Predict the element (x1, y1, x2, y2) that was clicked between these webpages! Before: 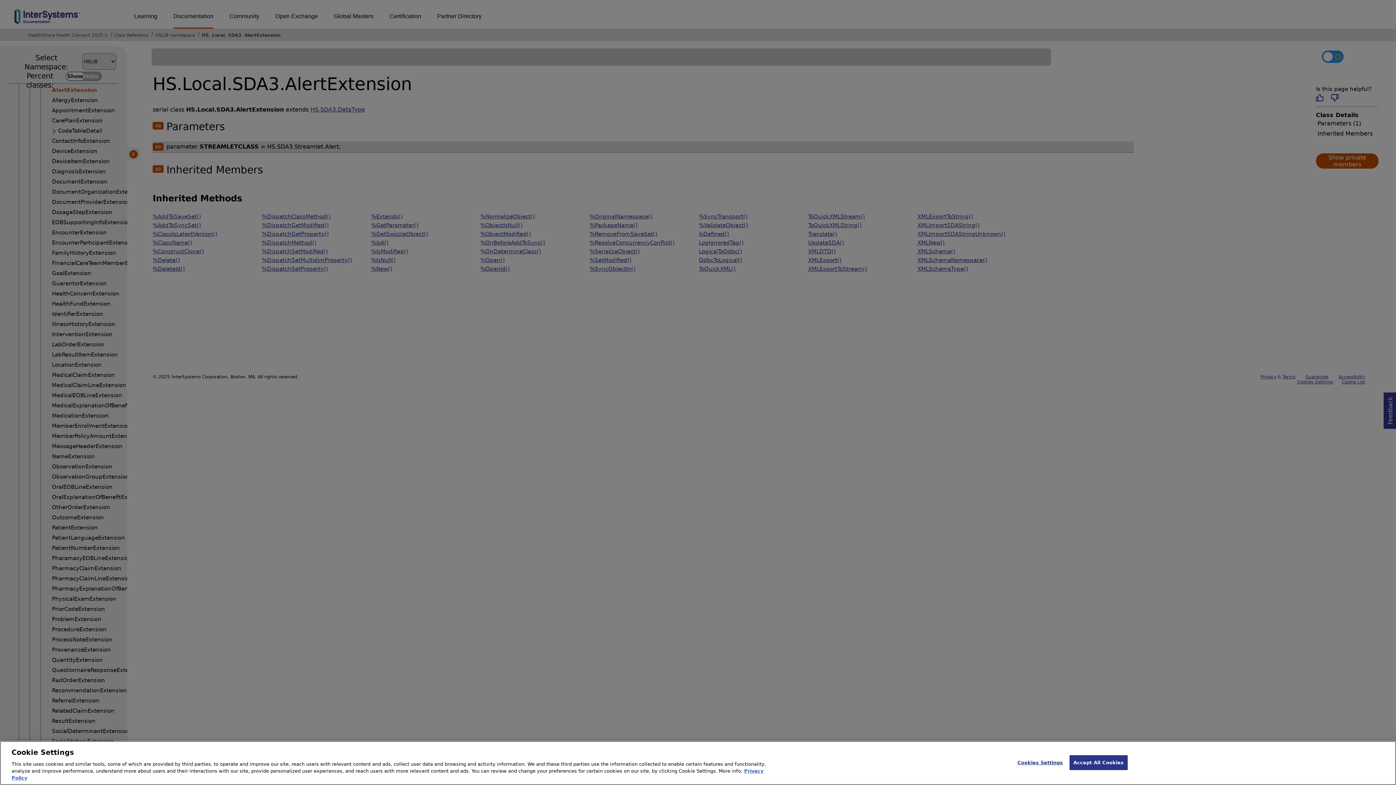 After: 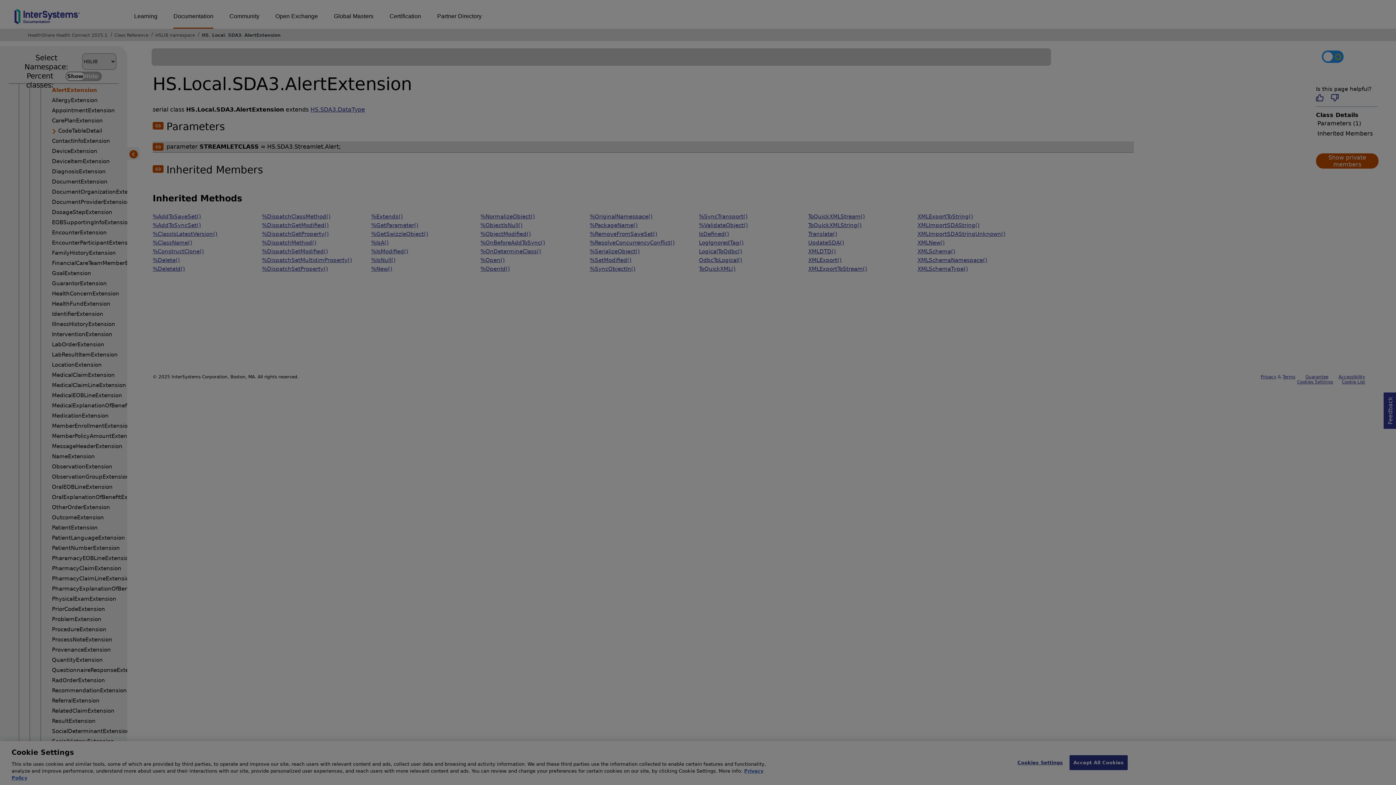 Action: label: Cookies Settings bbox: (1017, 755, 1063, 770)